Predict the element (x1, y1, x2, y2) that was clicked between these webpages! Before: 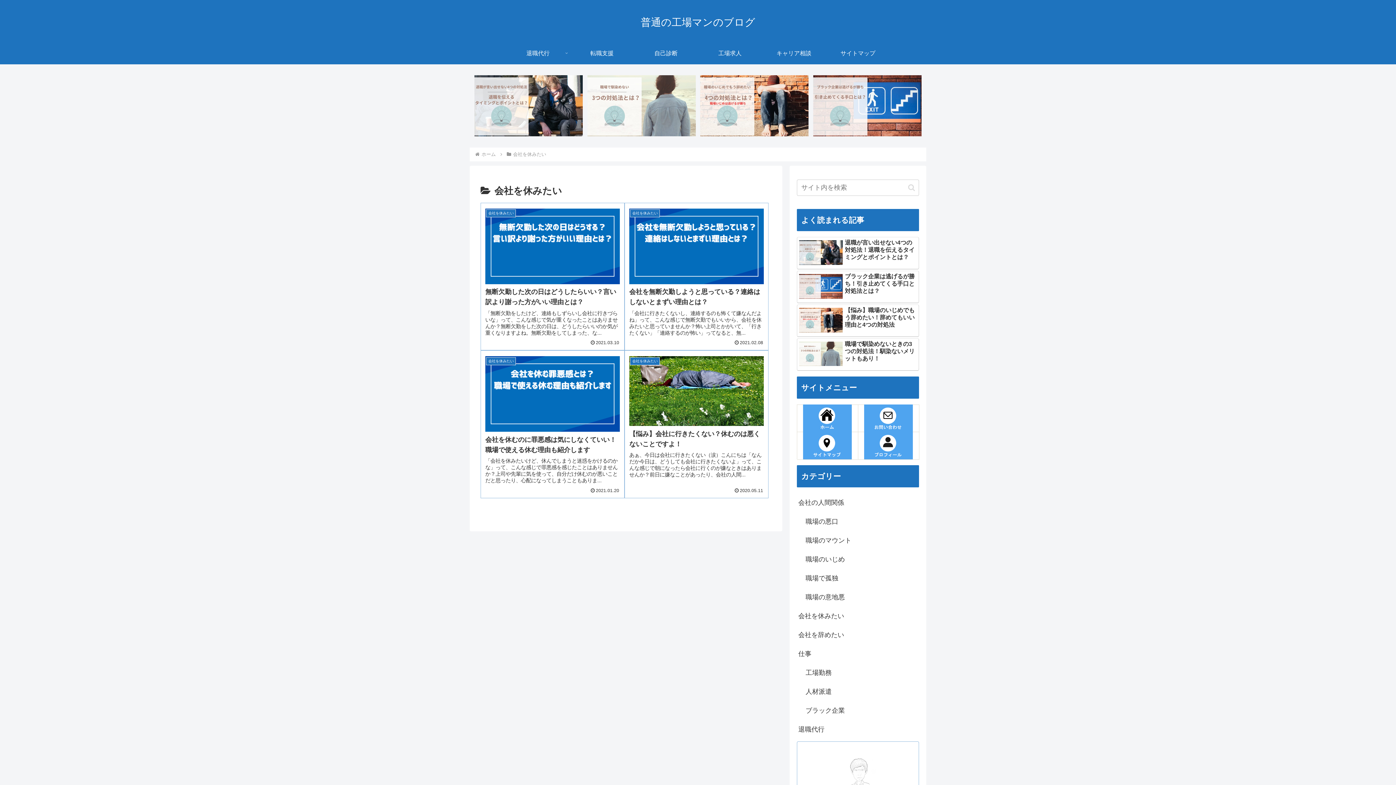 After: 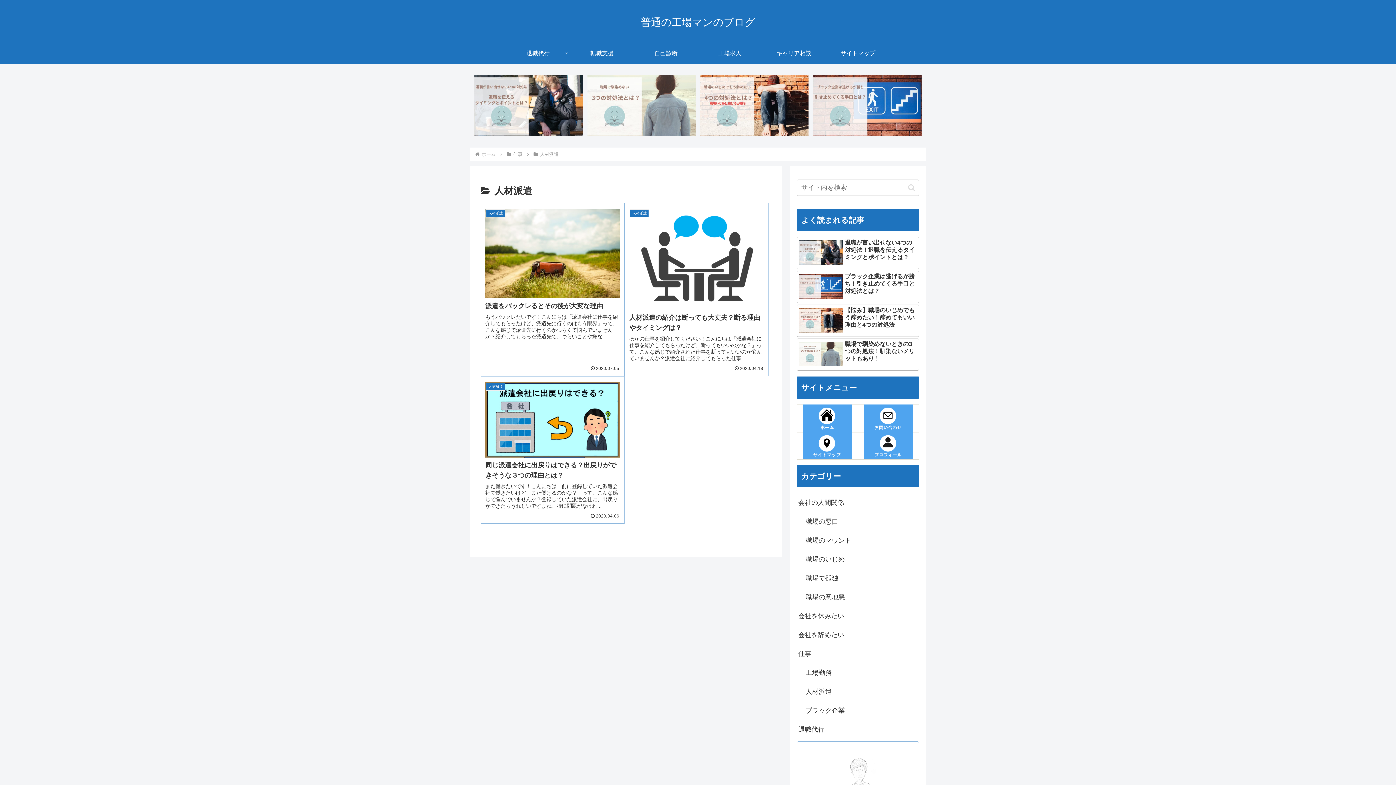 Action: bbox: (804, 682, 919, 701) label: 人材派遣